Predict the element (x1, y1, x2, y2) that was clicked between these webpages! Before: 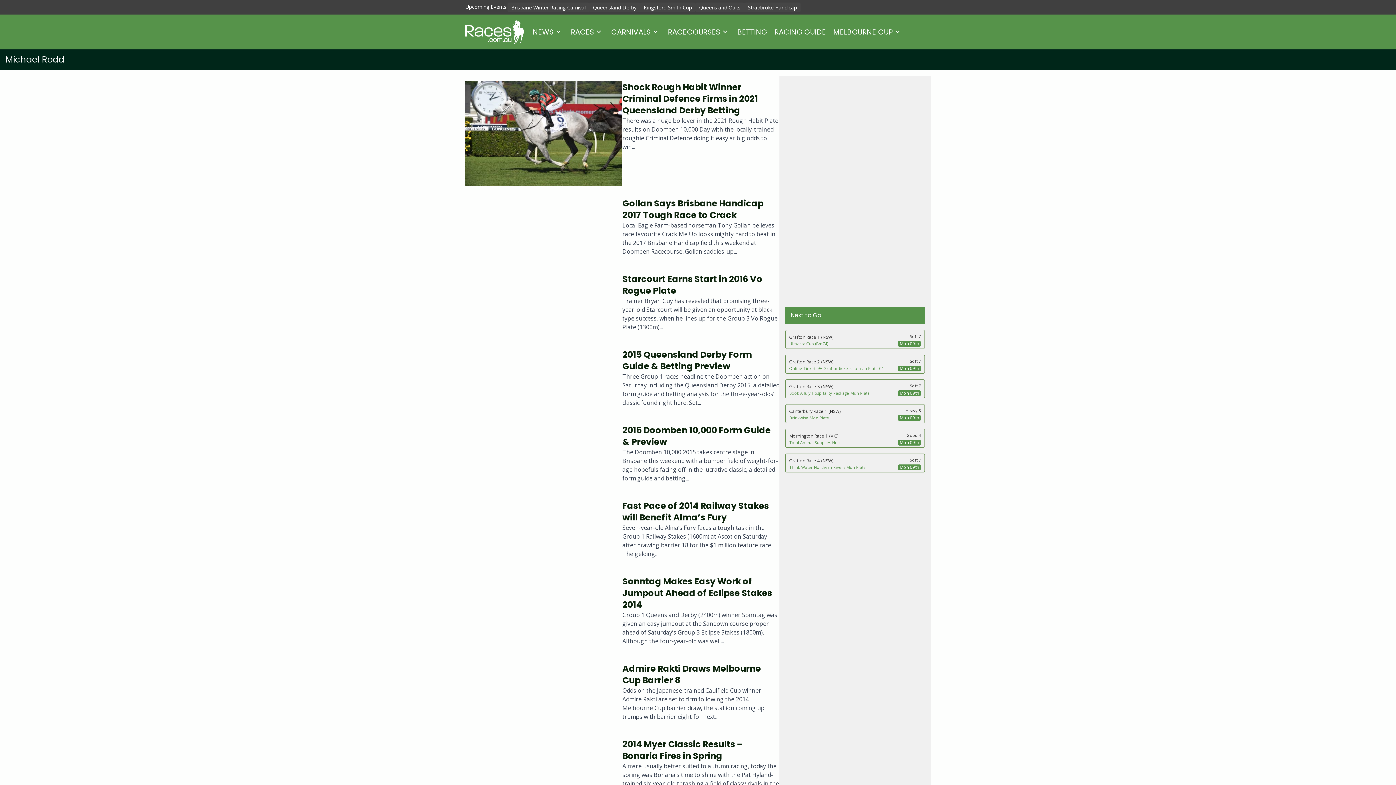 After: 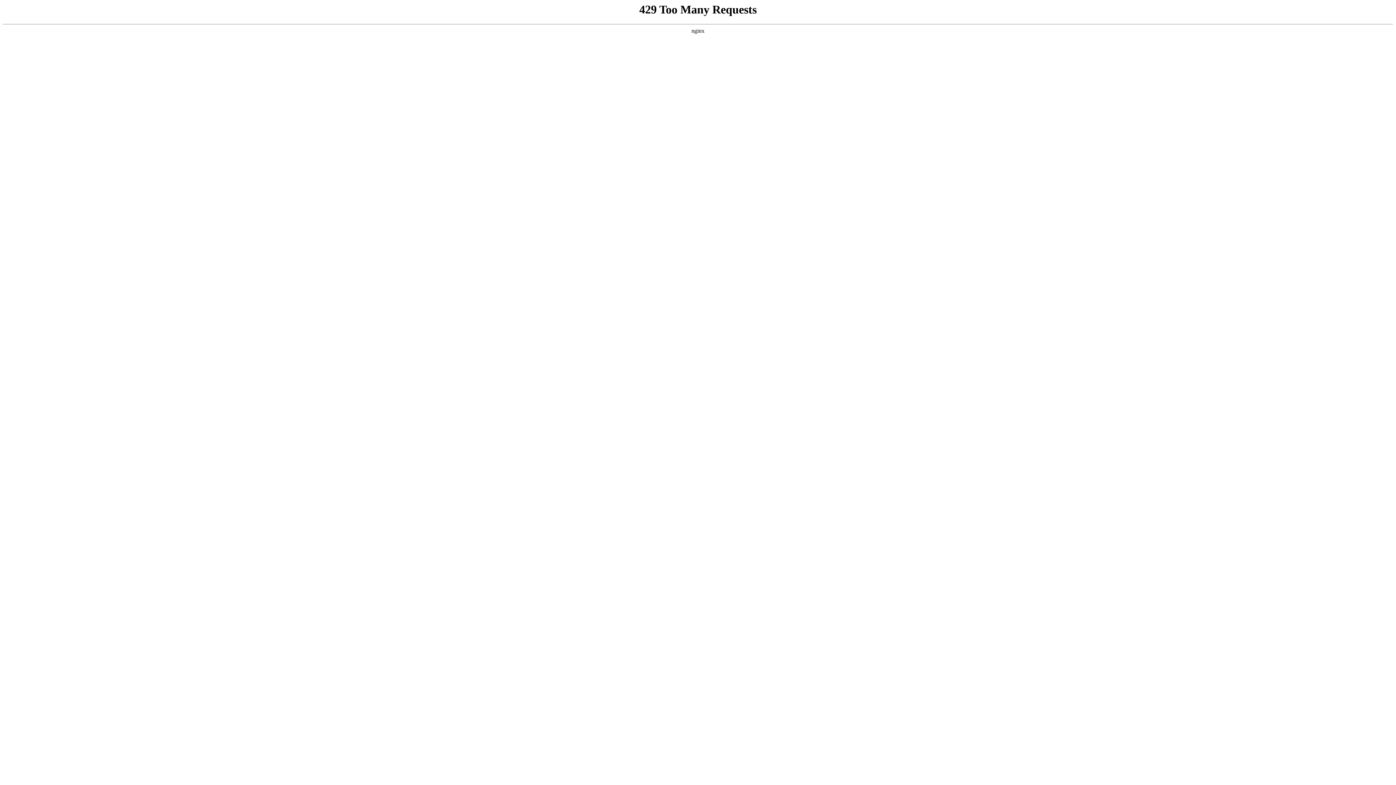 Action: bbox: (465, 500, 622, 564) label: Read more about Fast Pace of 2014 Railway Stakes will Benefit Alma’s Fury